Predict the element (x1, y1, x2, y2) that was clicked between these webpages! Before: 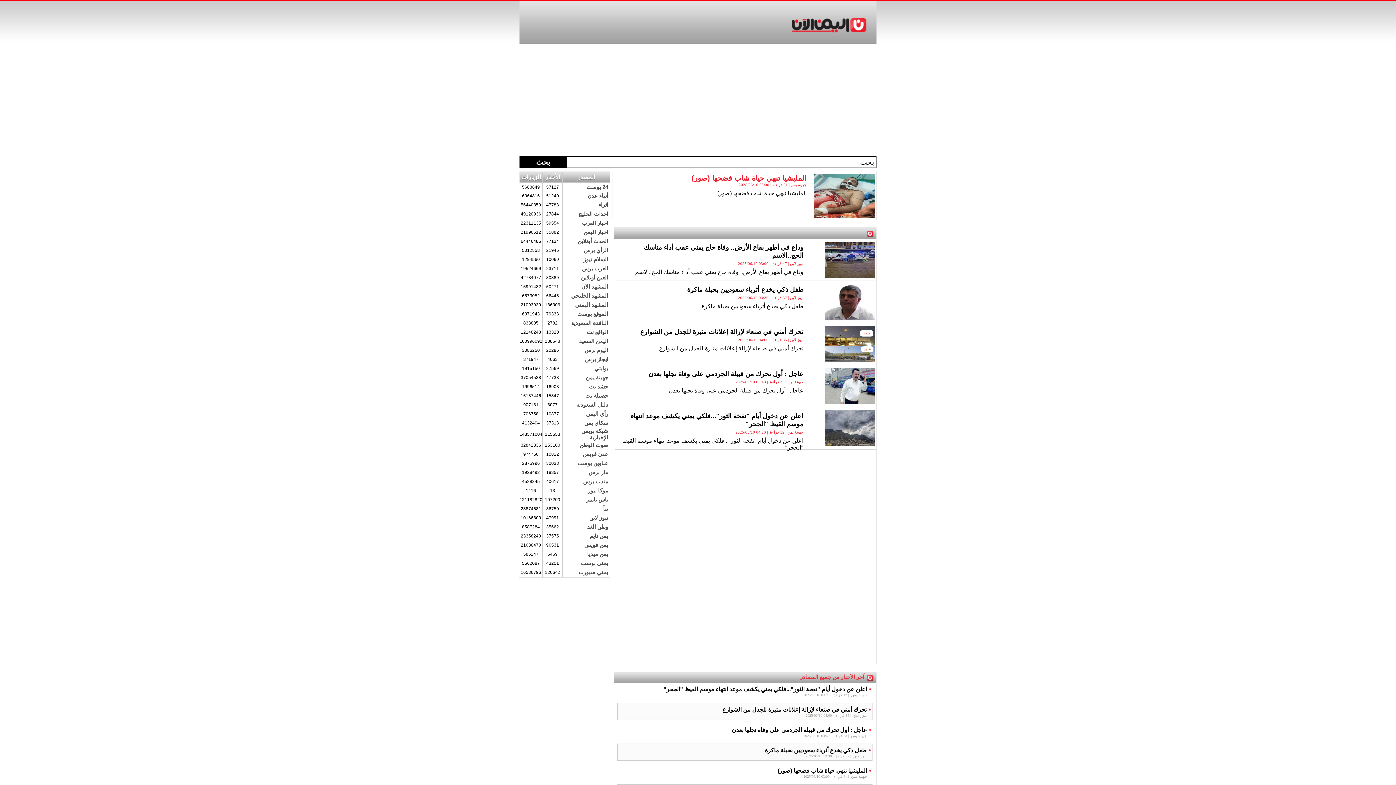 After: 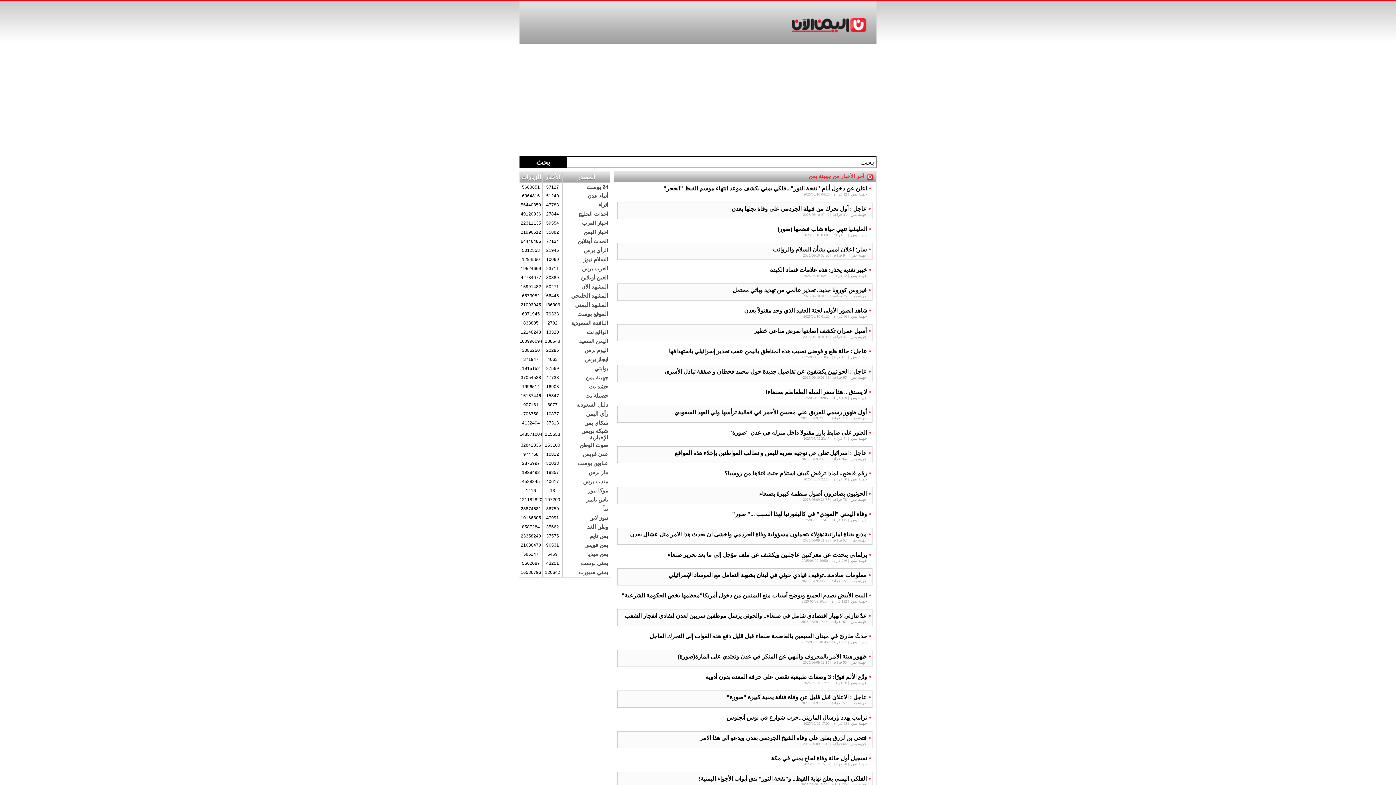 Action: bbox: (585, 374, 608, 380) label: جهينة يمن